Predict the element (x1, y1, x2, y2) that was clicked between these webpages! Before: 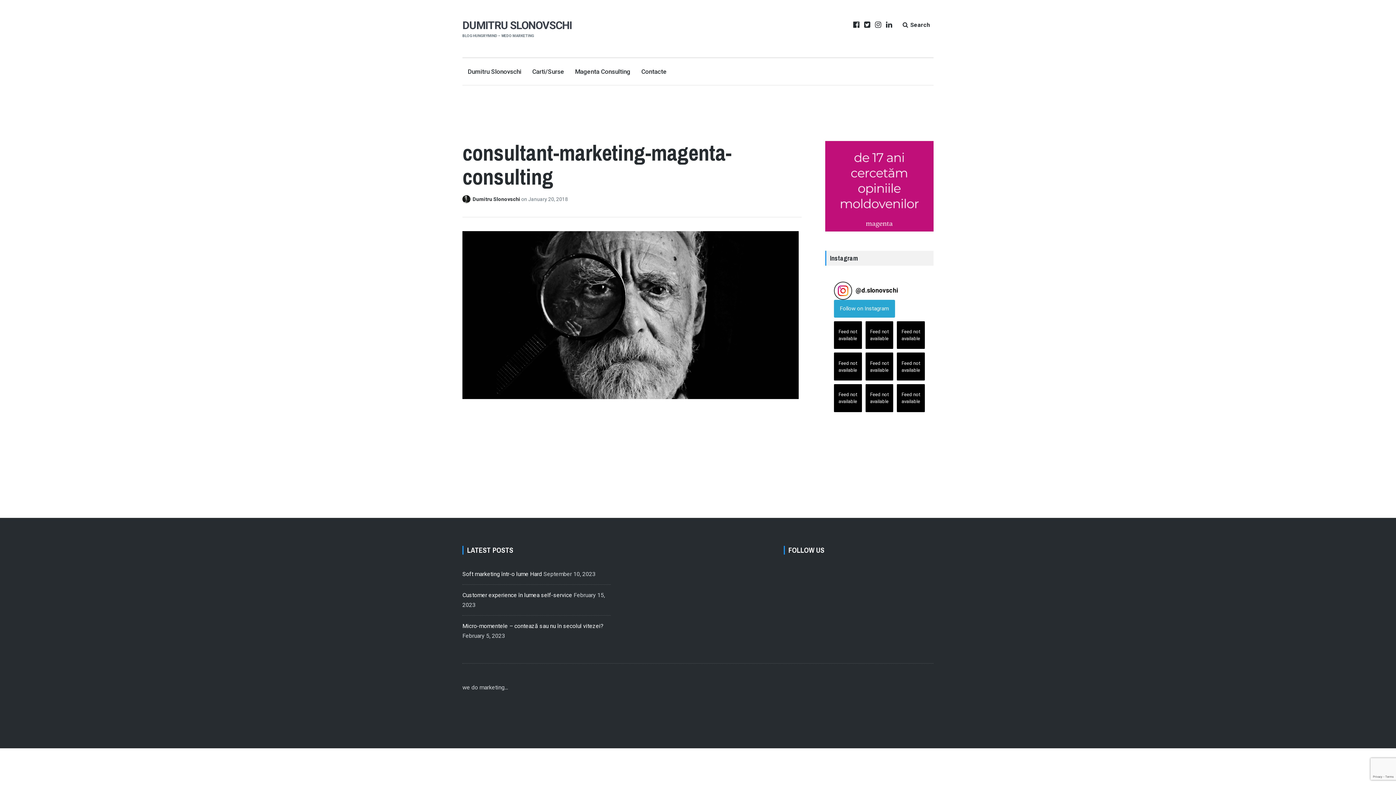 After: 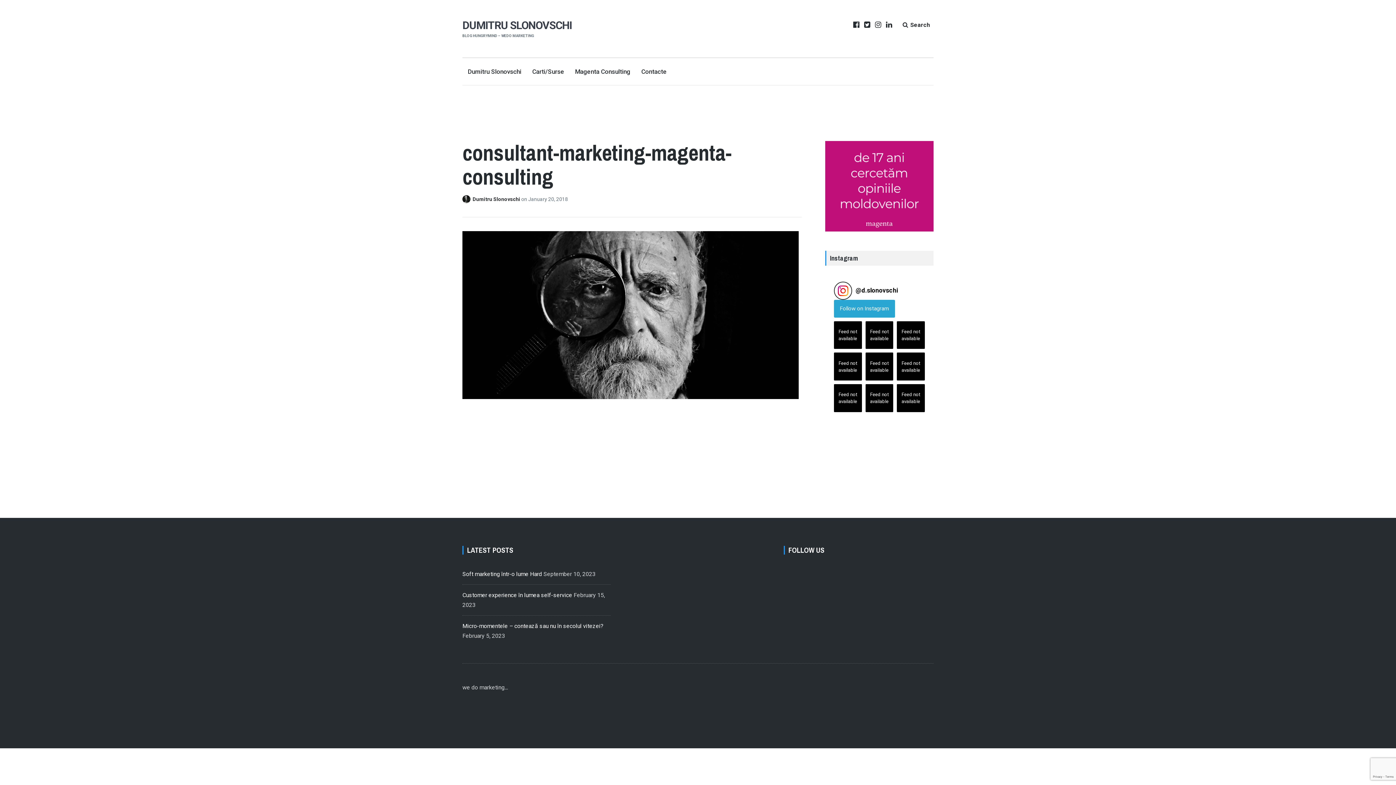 Action: bbox: (834, 281, 852, 299)